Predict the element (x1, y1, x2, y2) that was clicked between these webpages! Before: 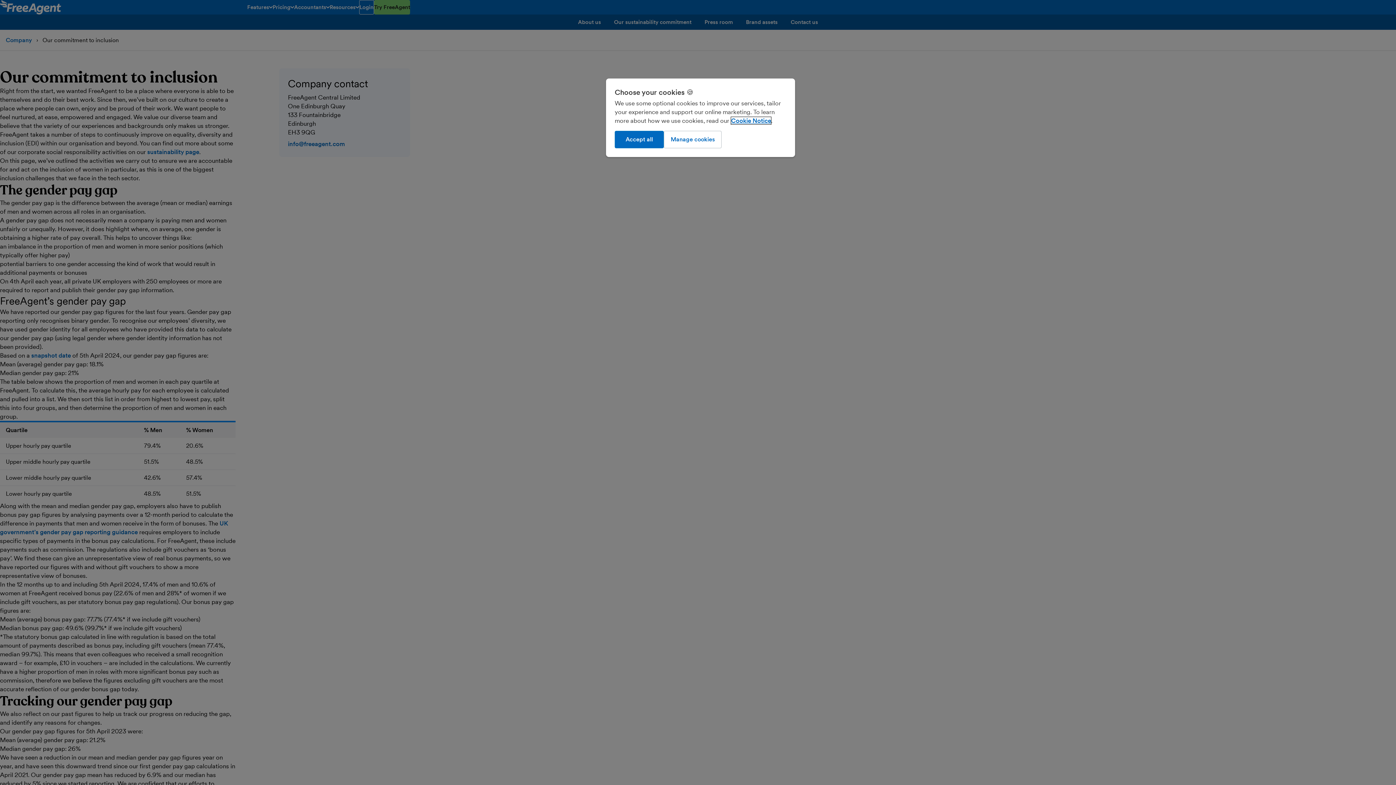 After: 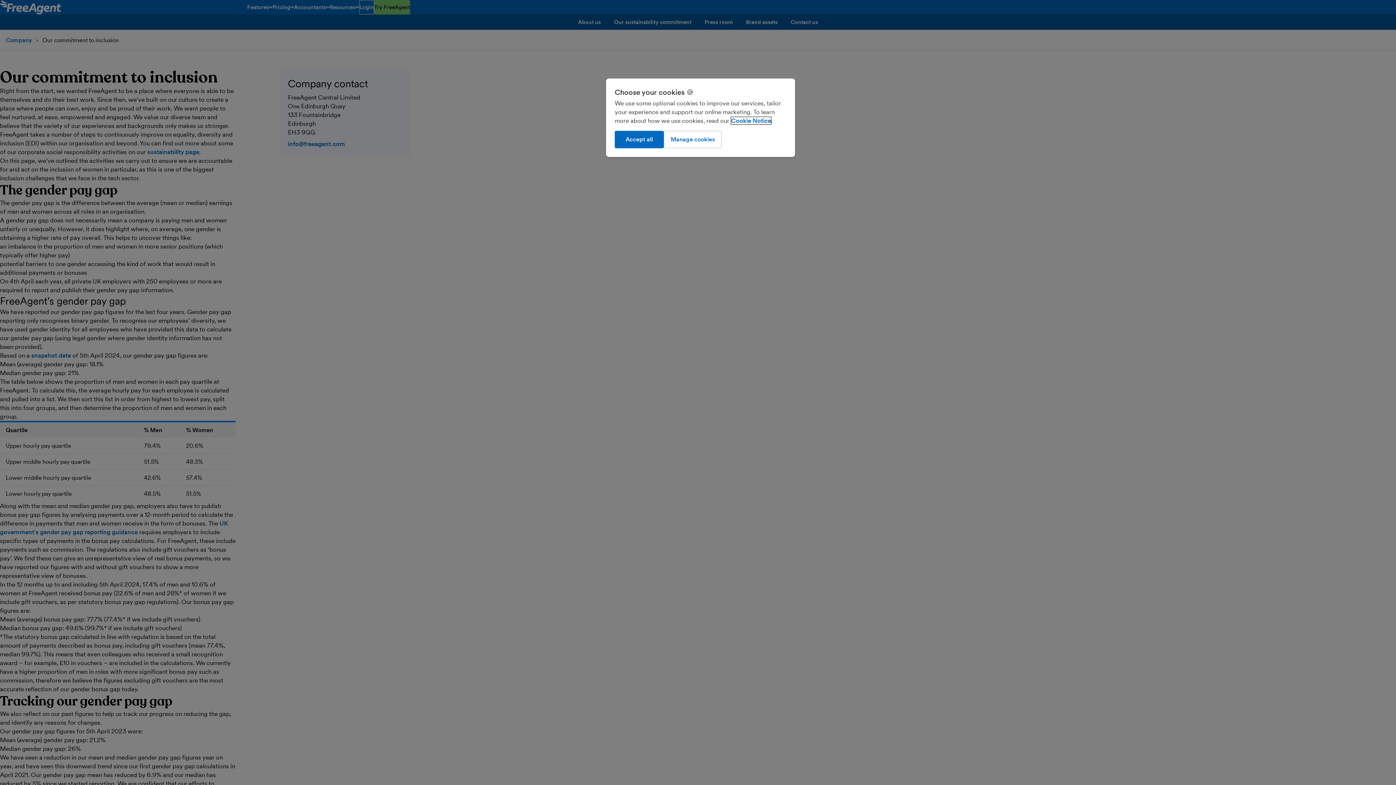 Action: bbox: (731, 117, 771, 124) label: More information about our use of cookies, opens in a new tab